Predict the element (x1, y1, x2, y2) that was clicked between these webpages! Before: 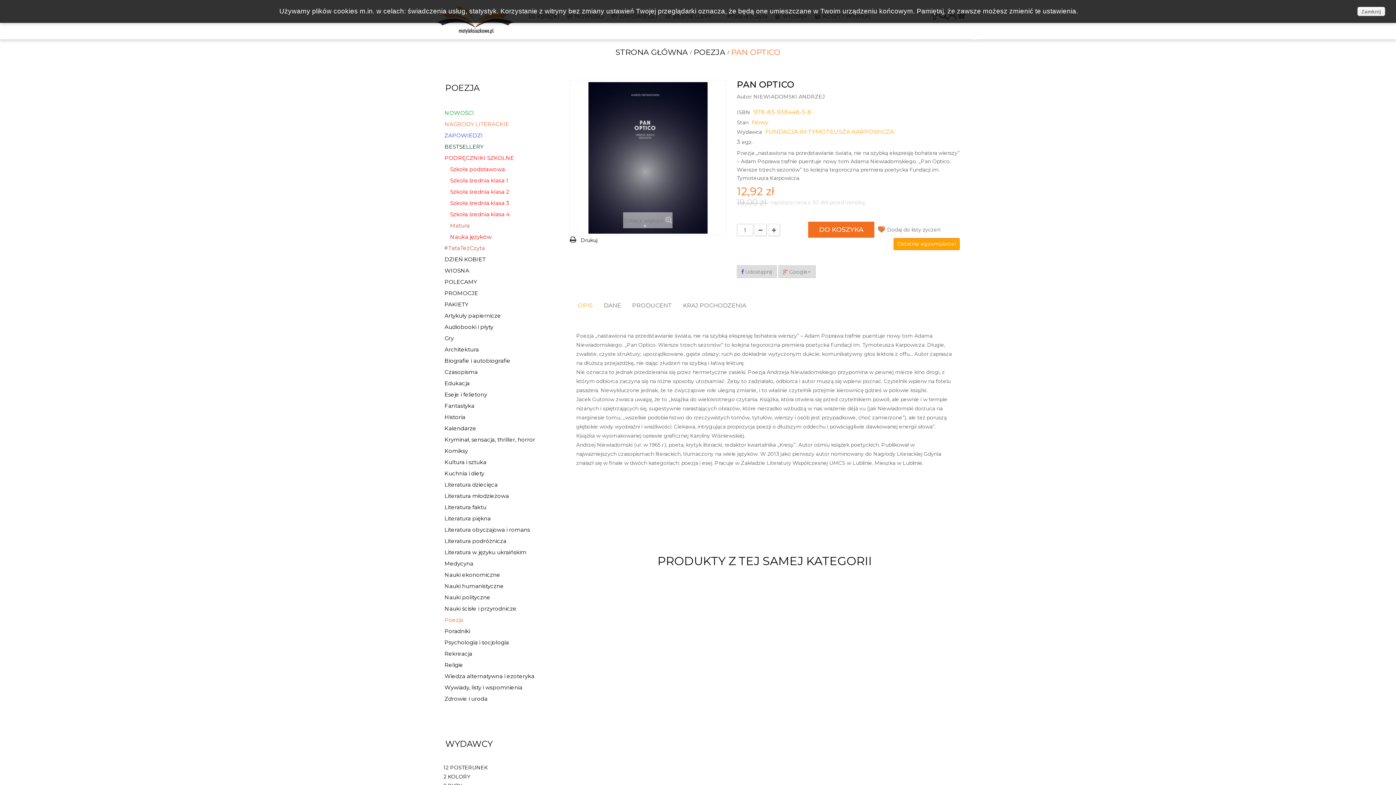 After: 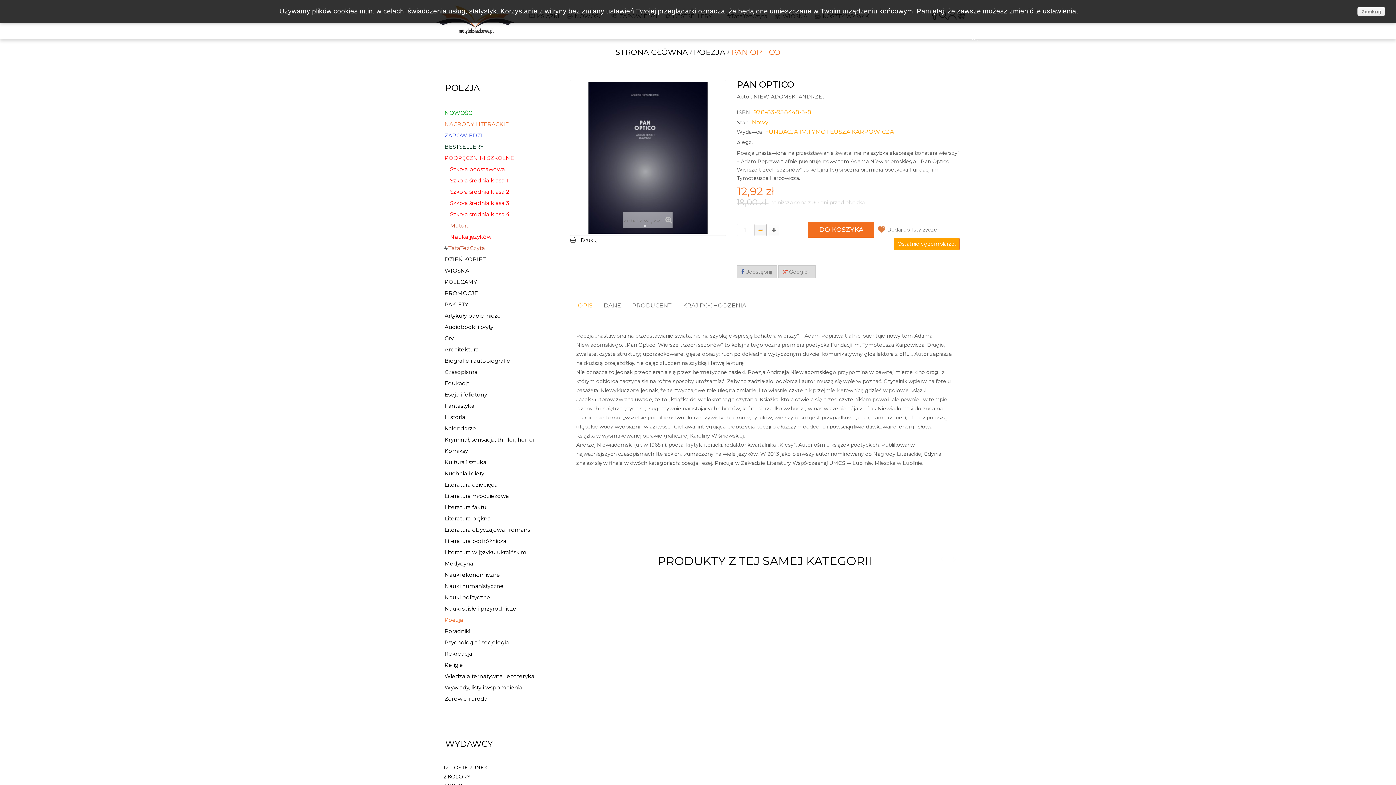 Action: bbox: (754, 224, 766, 236)